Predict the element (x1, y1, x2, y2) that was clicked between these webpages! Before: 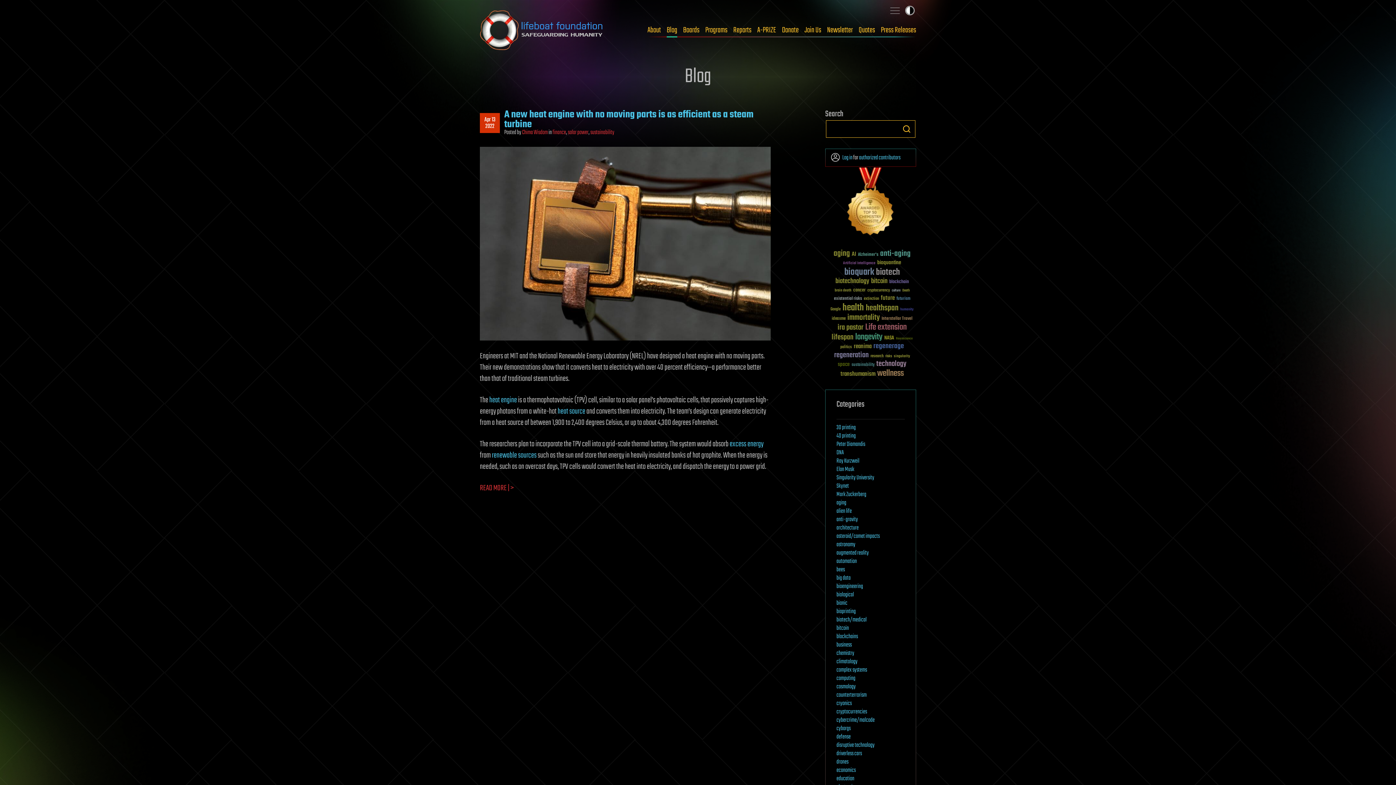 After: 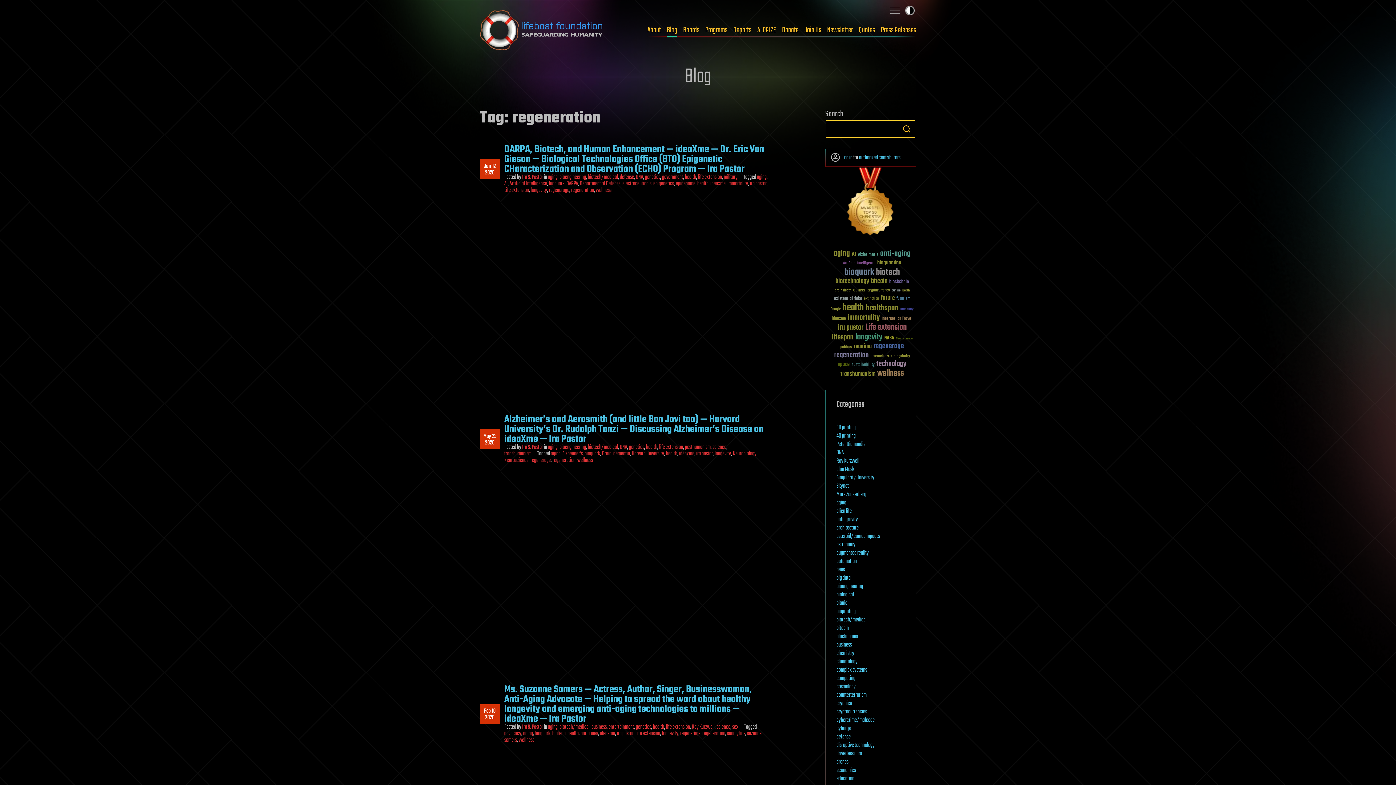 Action: bbox: (834, 351, 868, 359) label: regeneration (97 items)